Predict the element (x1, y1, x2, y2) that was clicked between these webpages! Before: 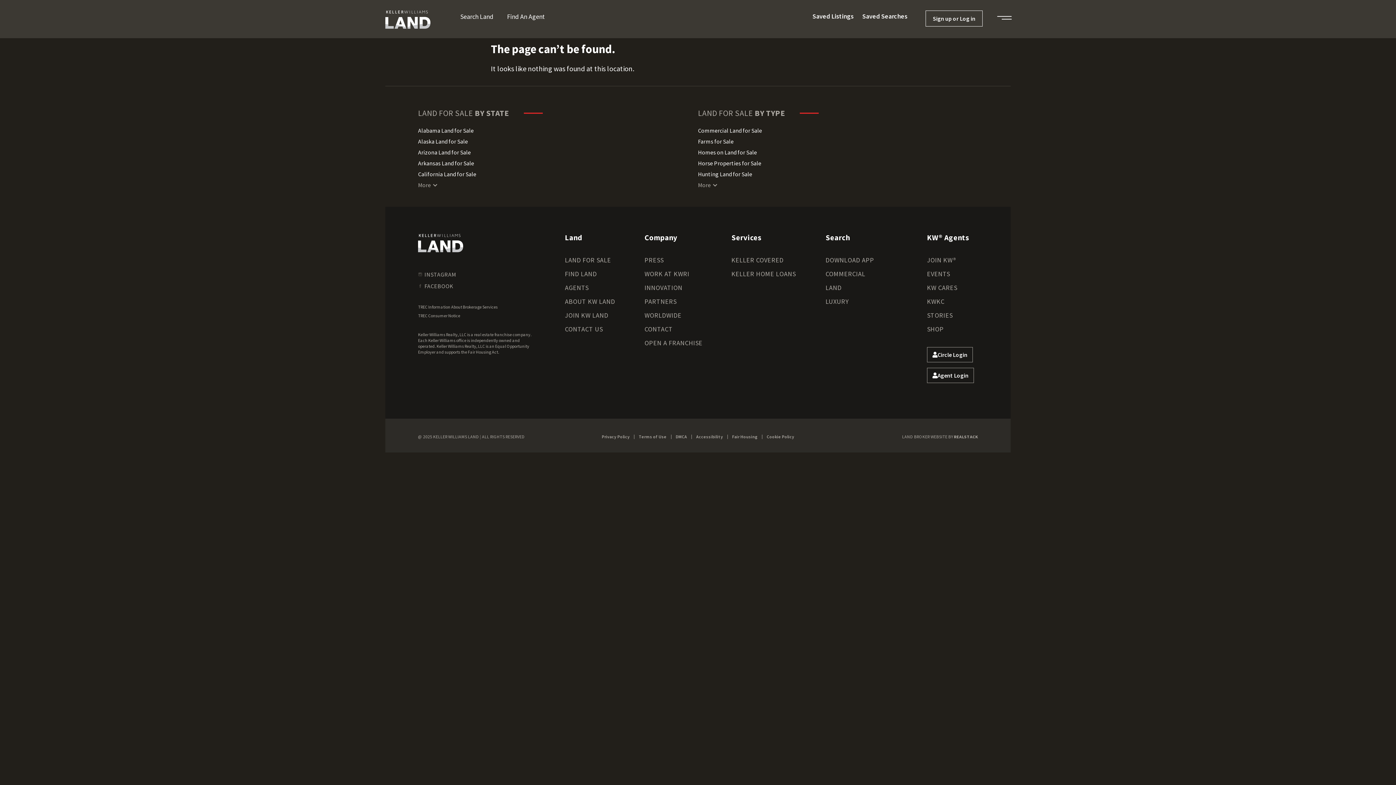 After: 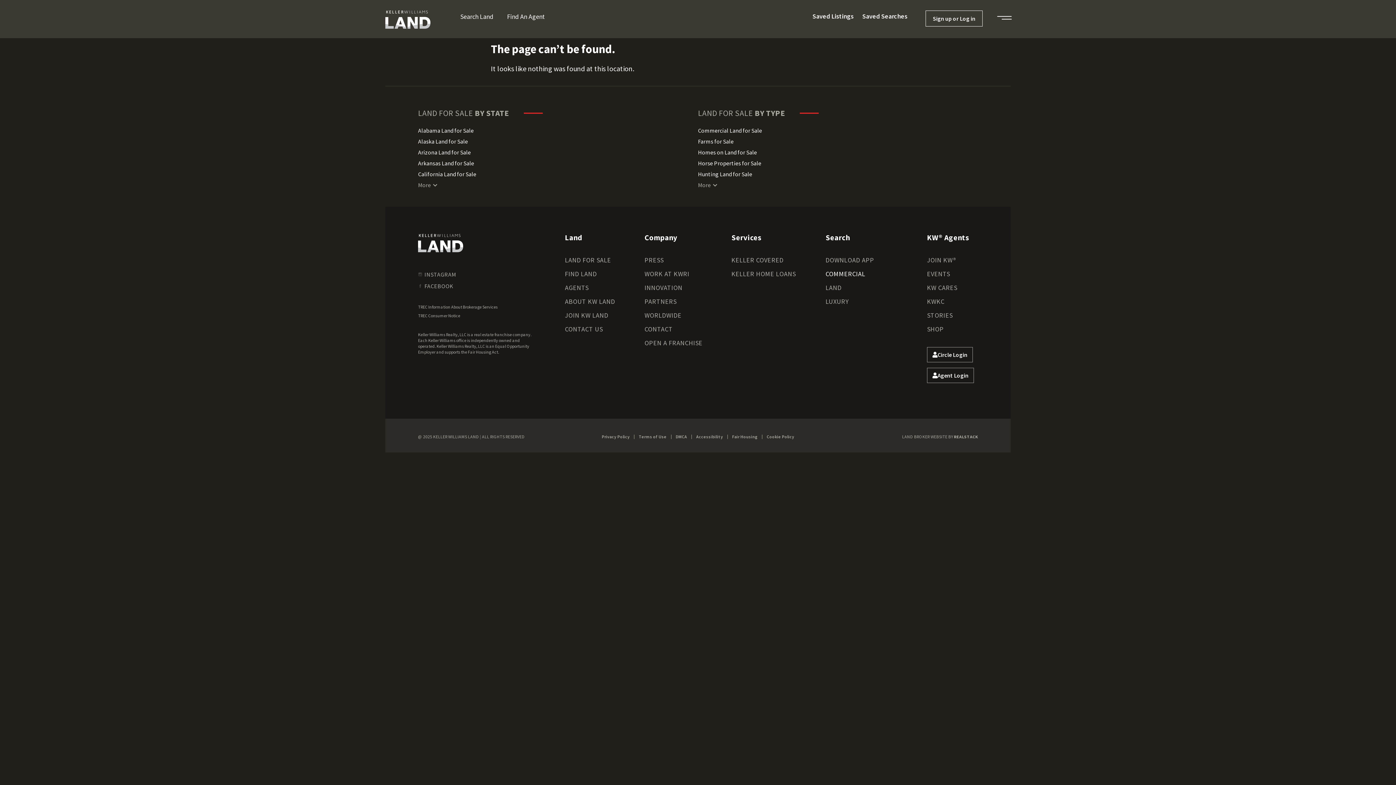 Action: label: COMMERCIAL bbox: (825, 267, 876, 281)